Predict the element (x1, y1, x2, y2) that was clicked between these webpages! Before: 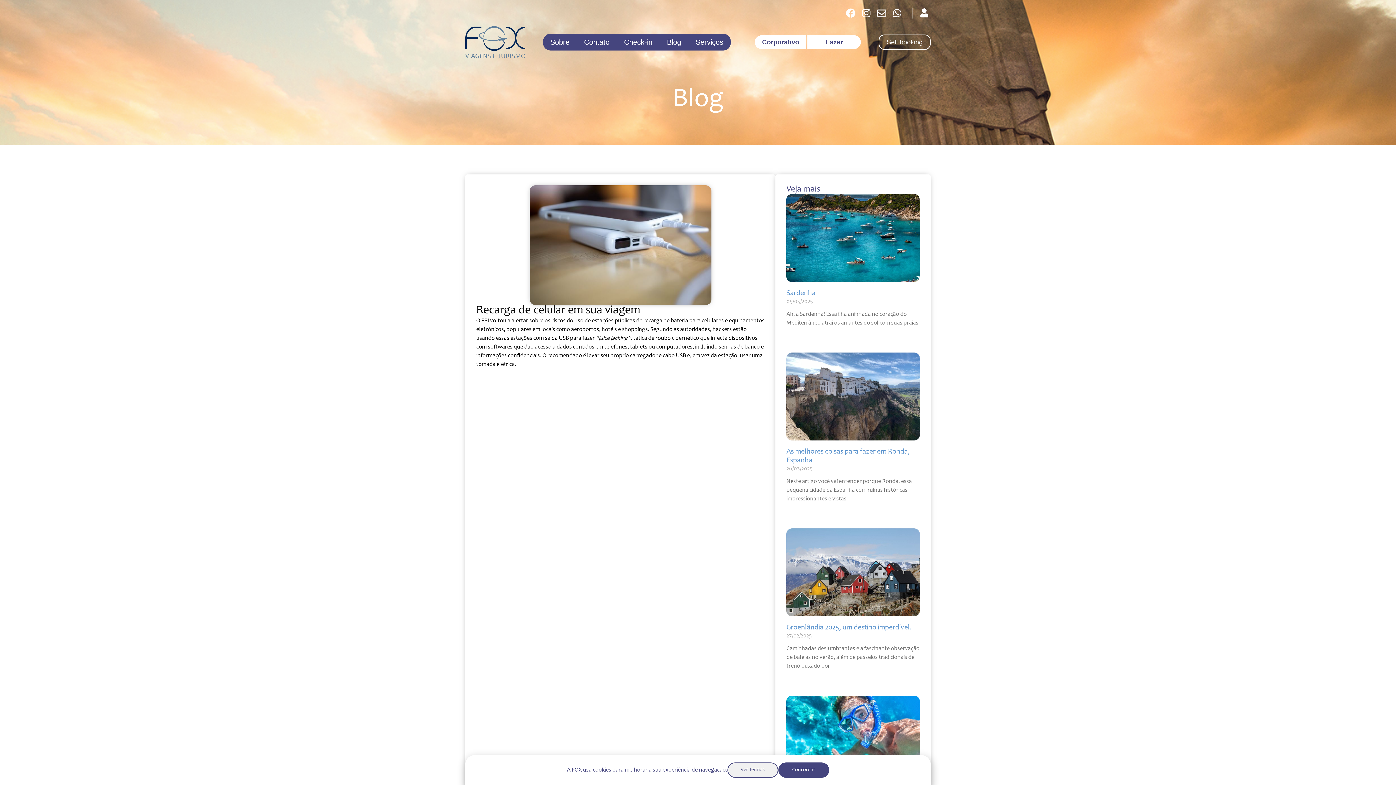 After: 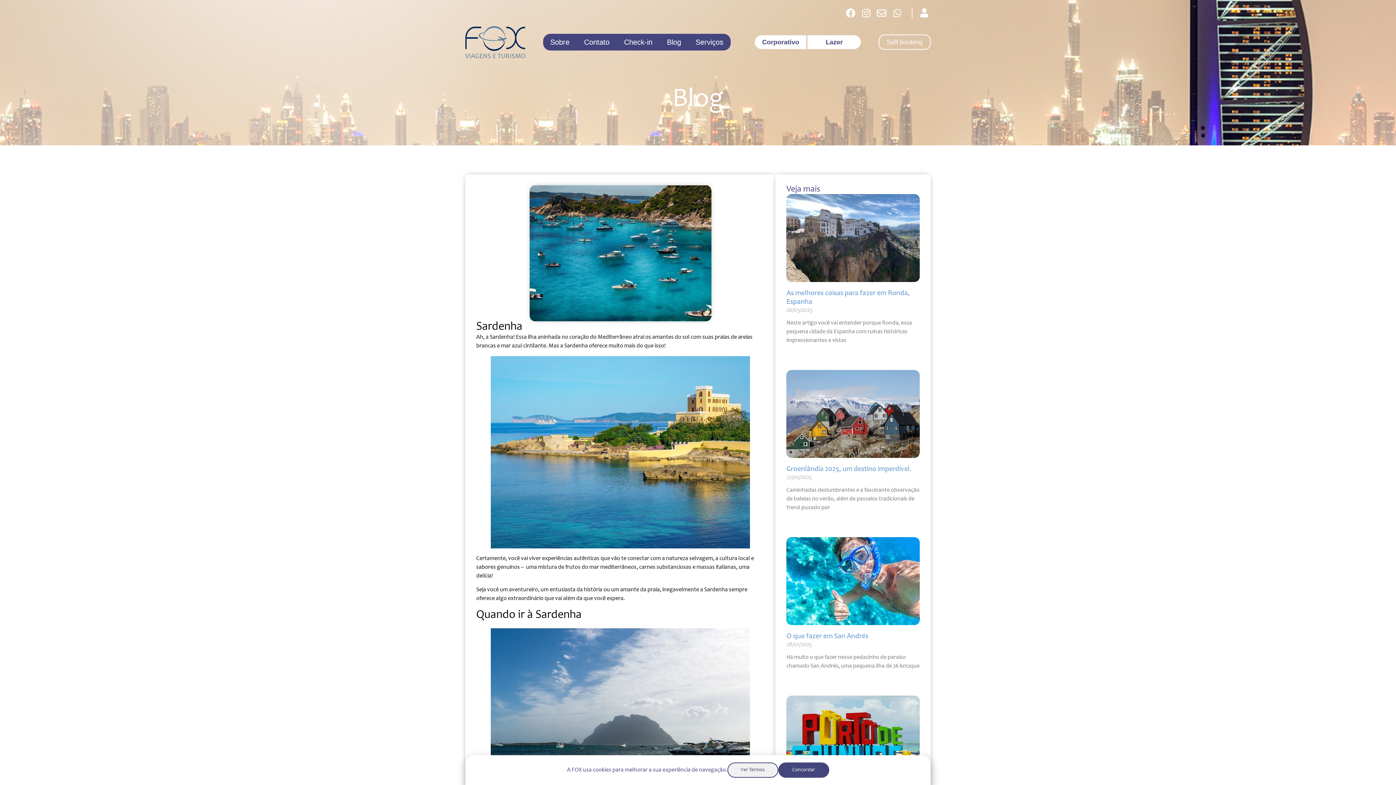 Action: bbox: (786, 290, 815, 297) label: Sardenha